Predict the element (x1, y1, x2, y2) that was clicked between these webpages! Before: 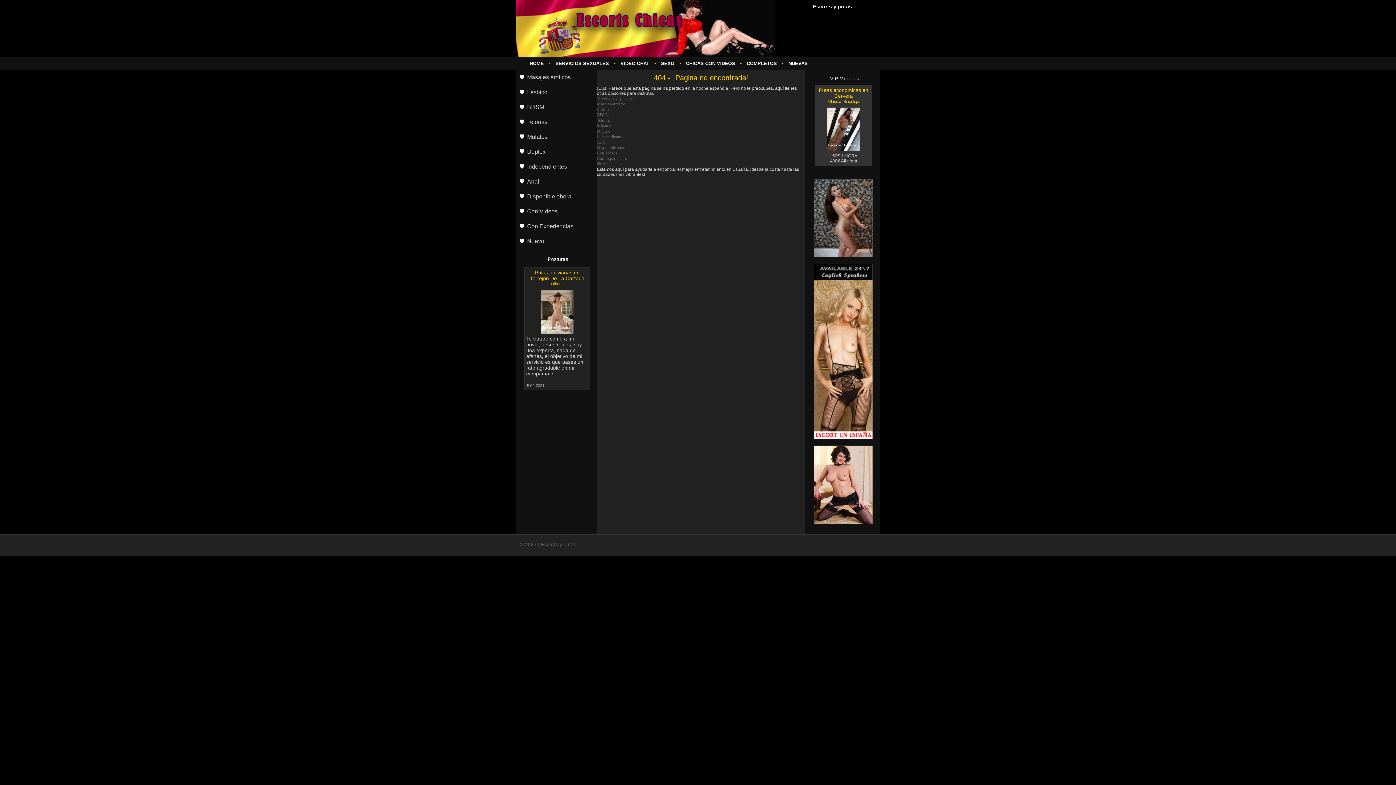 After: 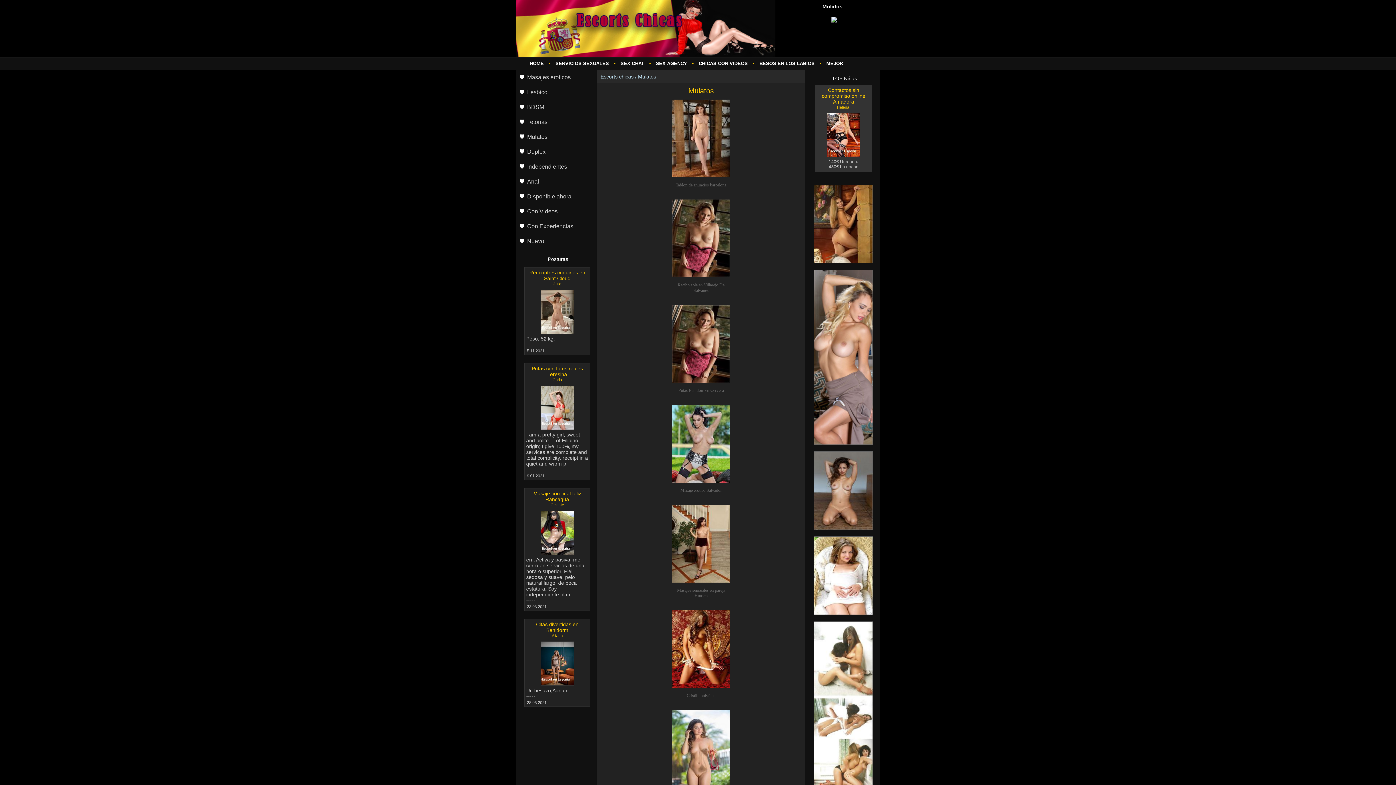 Action: bbox: (597, 123, 611, 128) label: Mulatos